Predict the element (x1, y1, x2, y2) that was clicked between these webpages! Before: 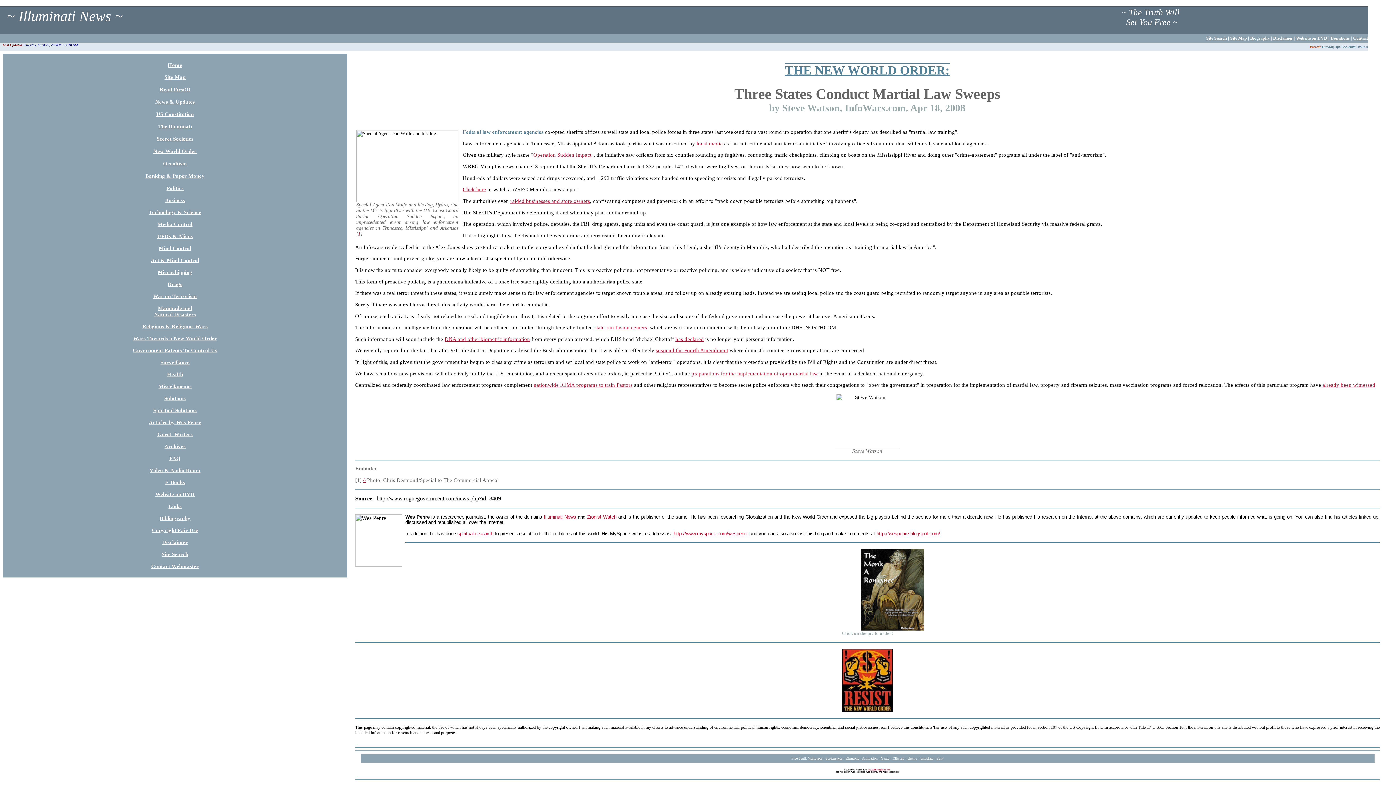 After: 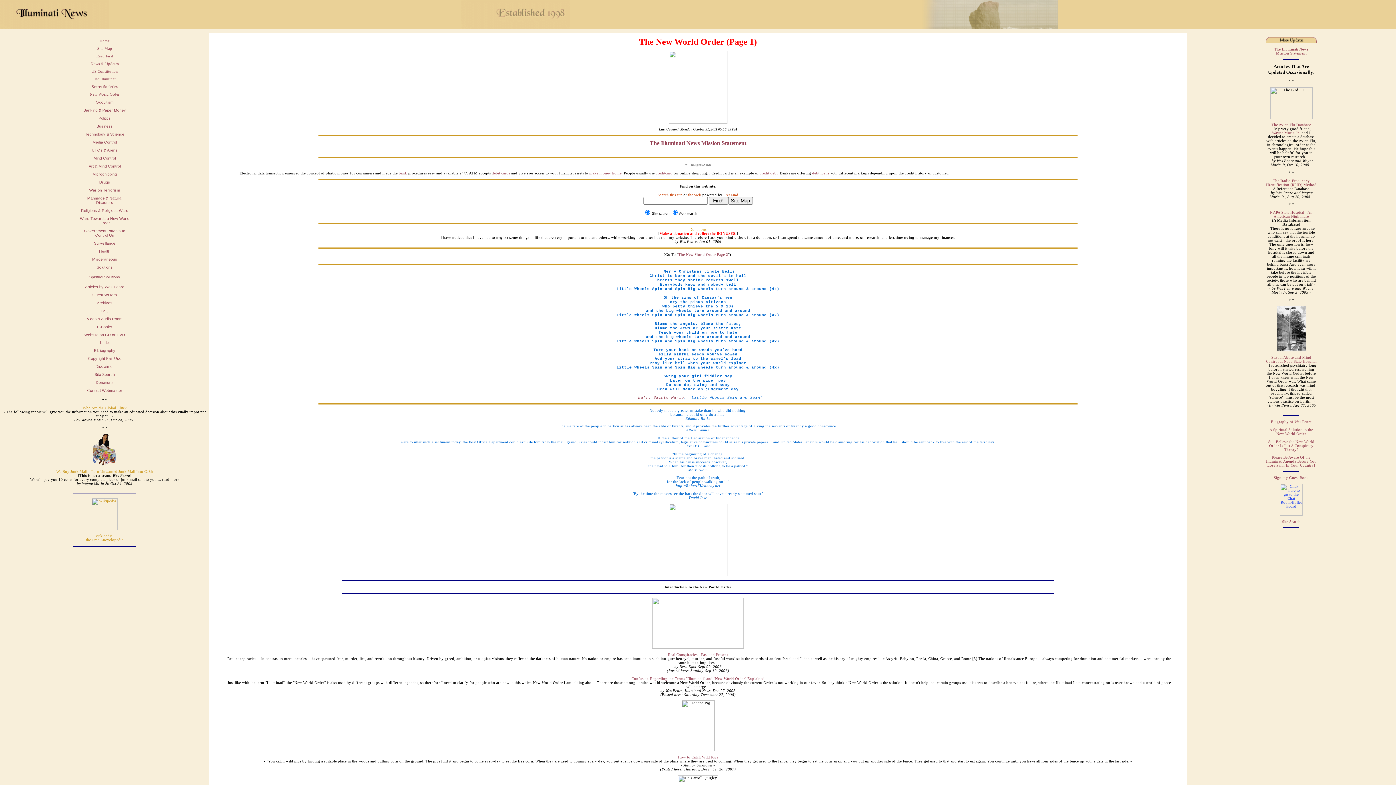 Action: bbox: (153, 148, 196, 154) label: New World Order